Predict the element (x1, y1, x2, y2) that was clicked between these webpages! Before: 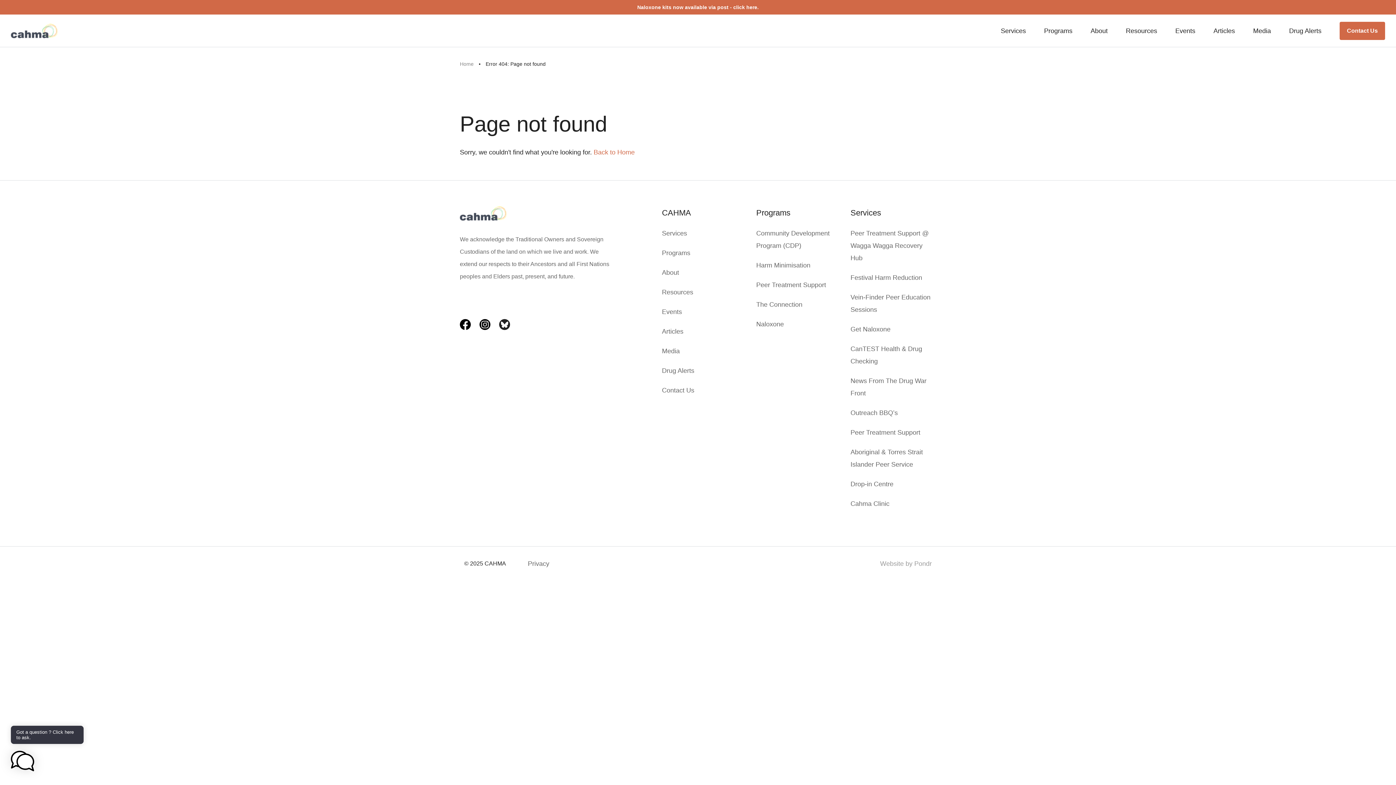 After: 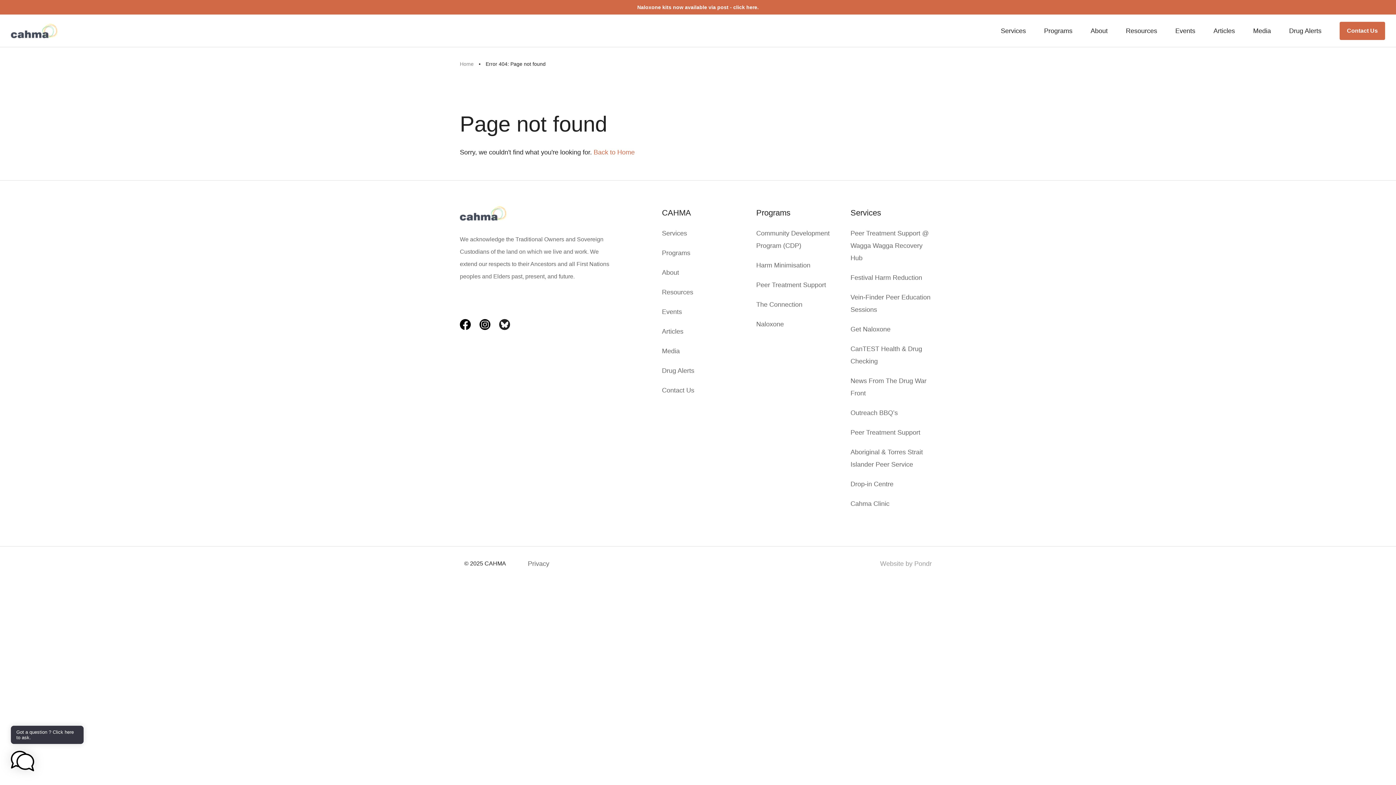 Action: bbox: (479, 324, 490, 331)